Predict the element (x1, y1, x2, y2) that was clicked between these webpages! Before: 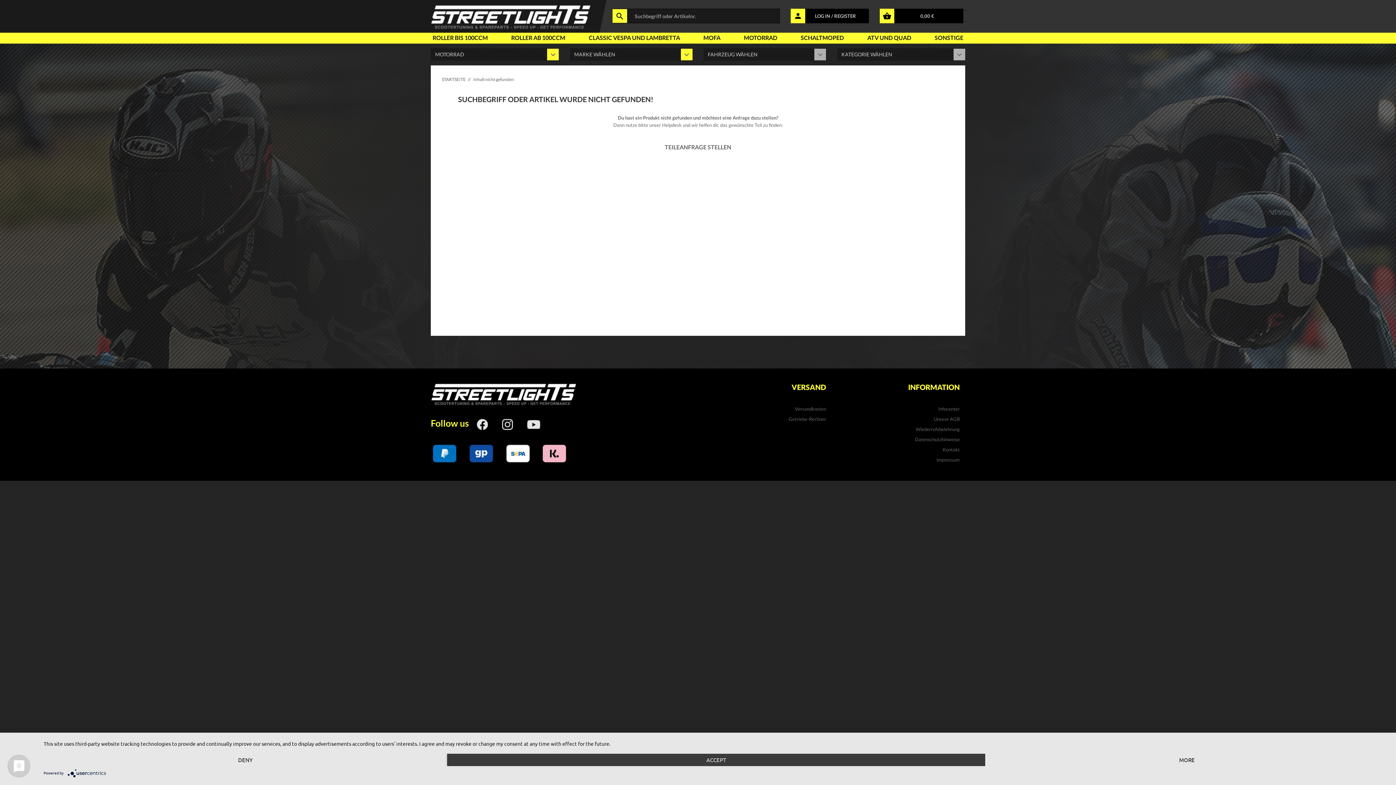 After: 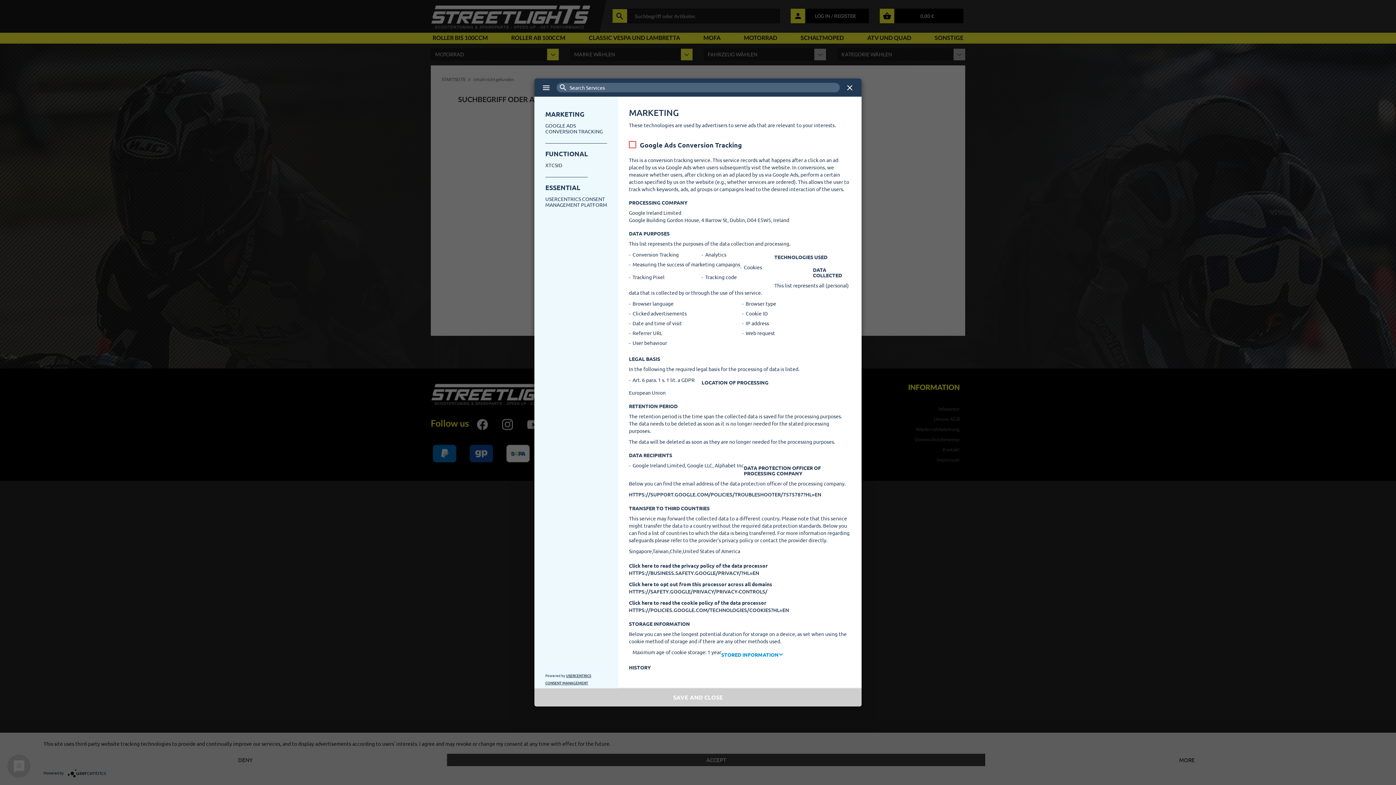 Action: bbox: (985, 754, 1389, 766) label: MORE